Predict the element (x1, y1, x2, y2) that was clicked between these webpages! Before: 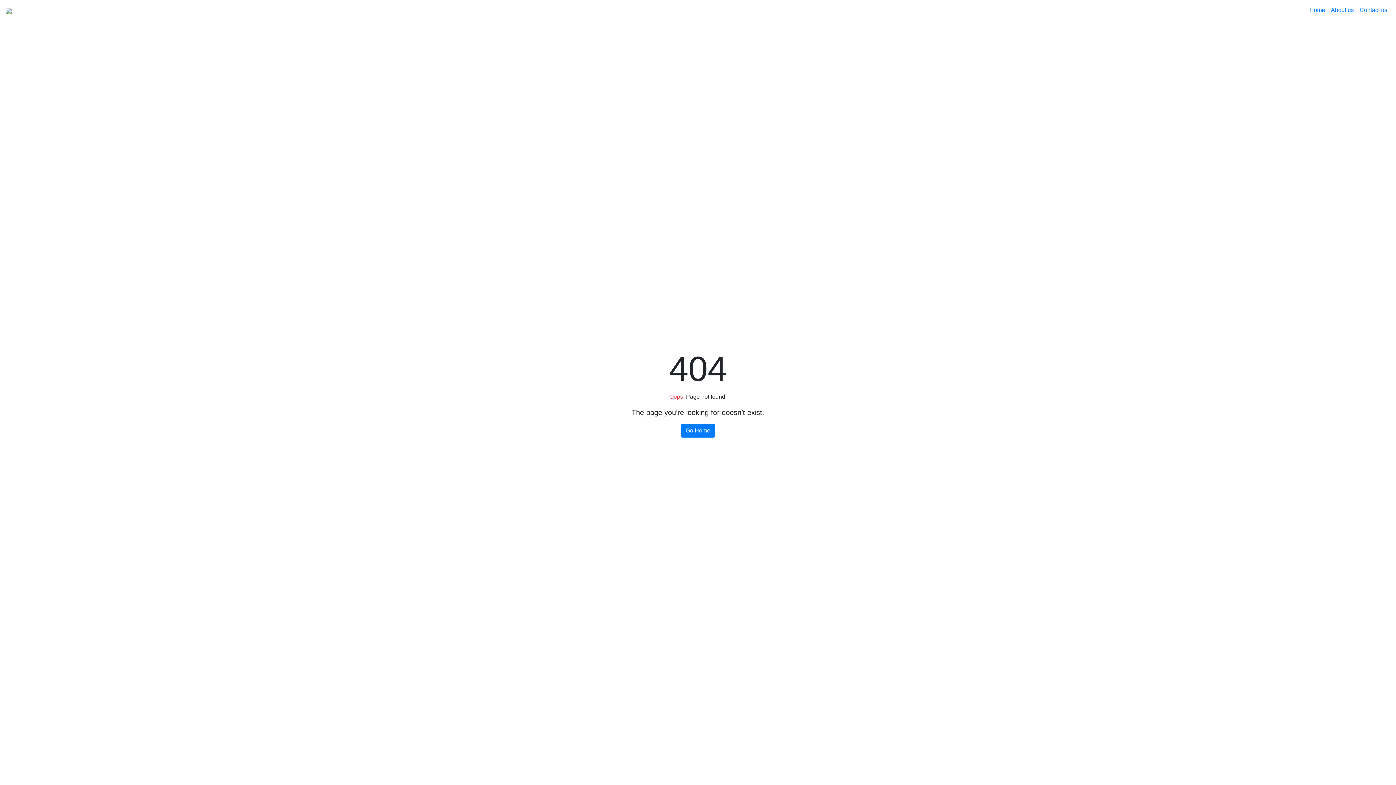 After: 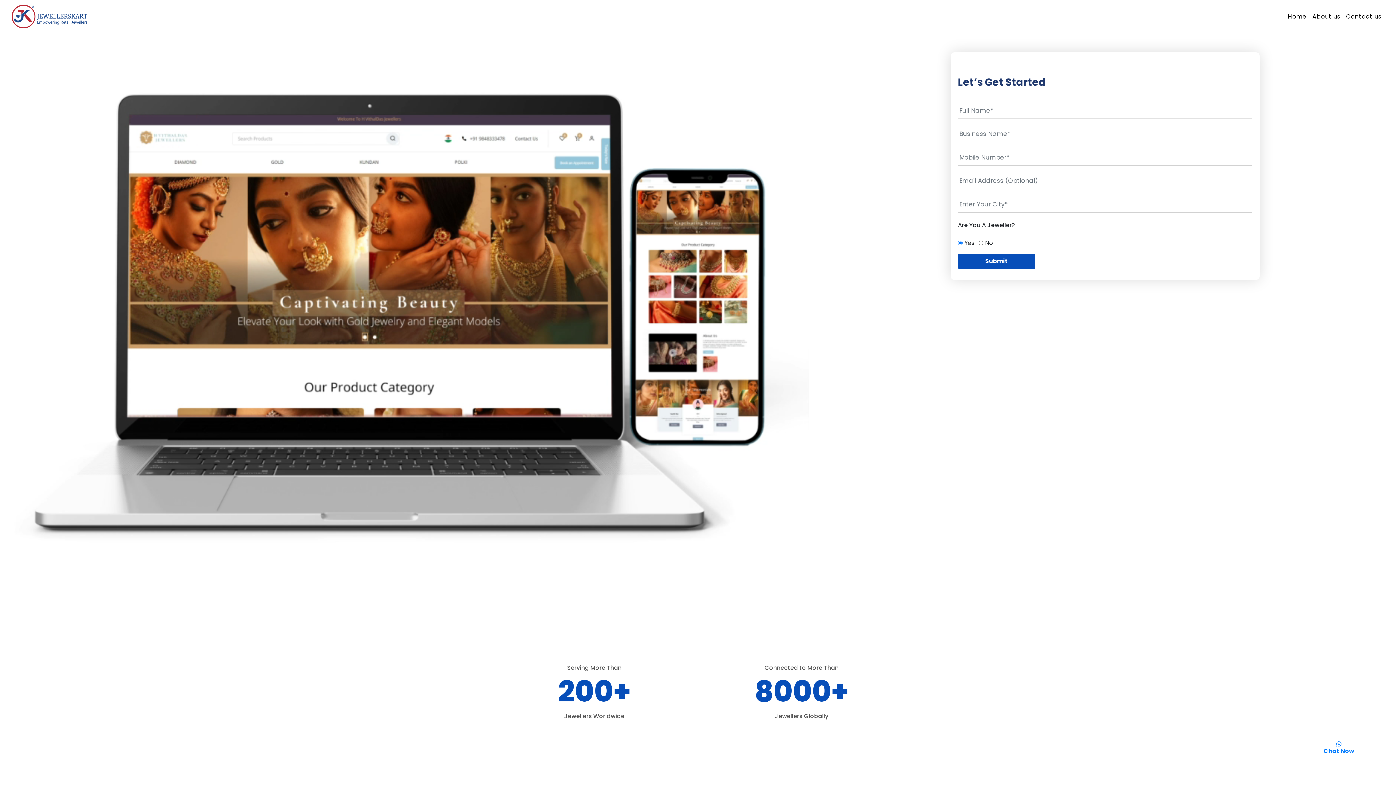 Action: bbox: (1357, 2, 1390, 17) label: Contact us